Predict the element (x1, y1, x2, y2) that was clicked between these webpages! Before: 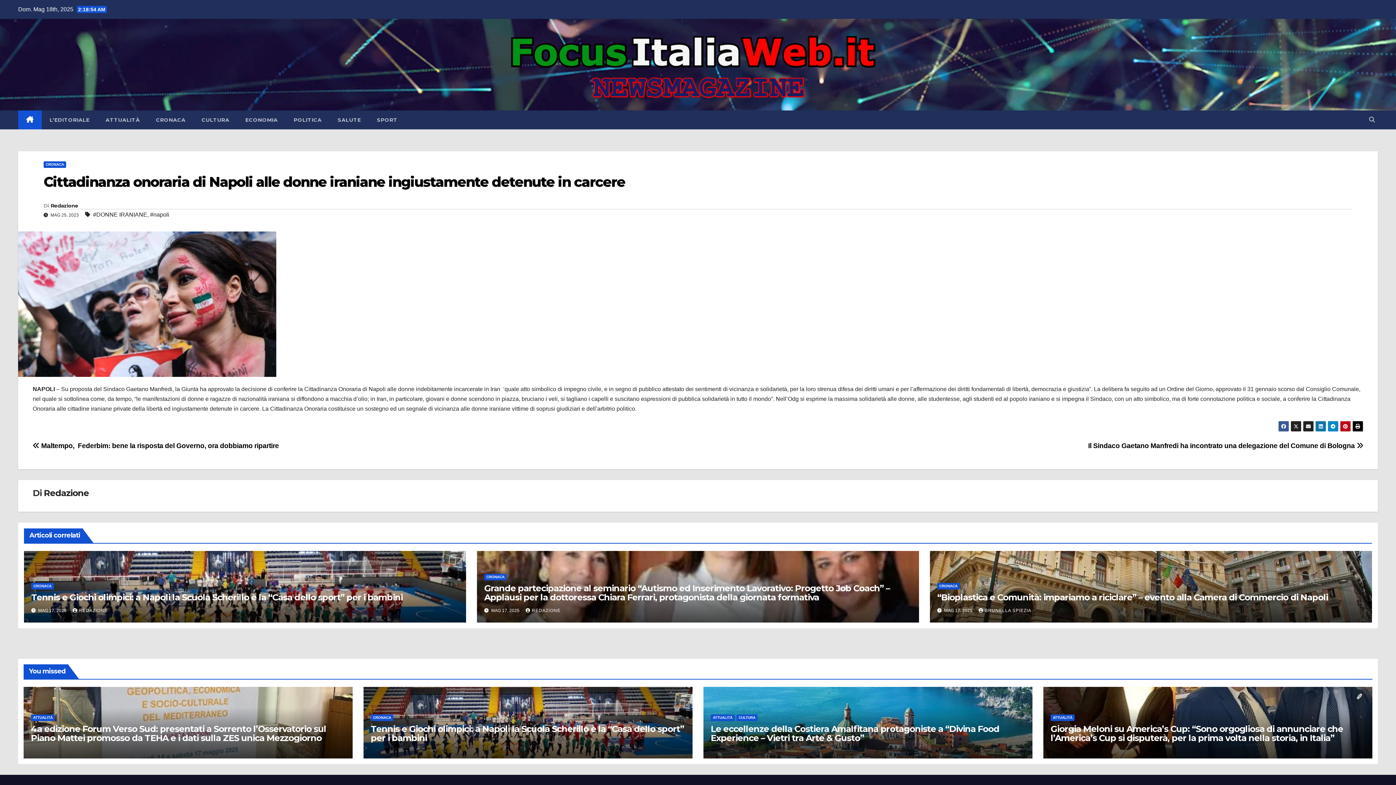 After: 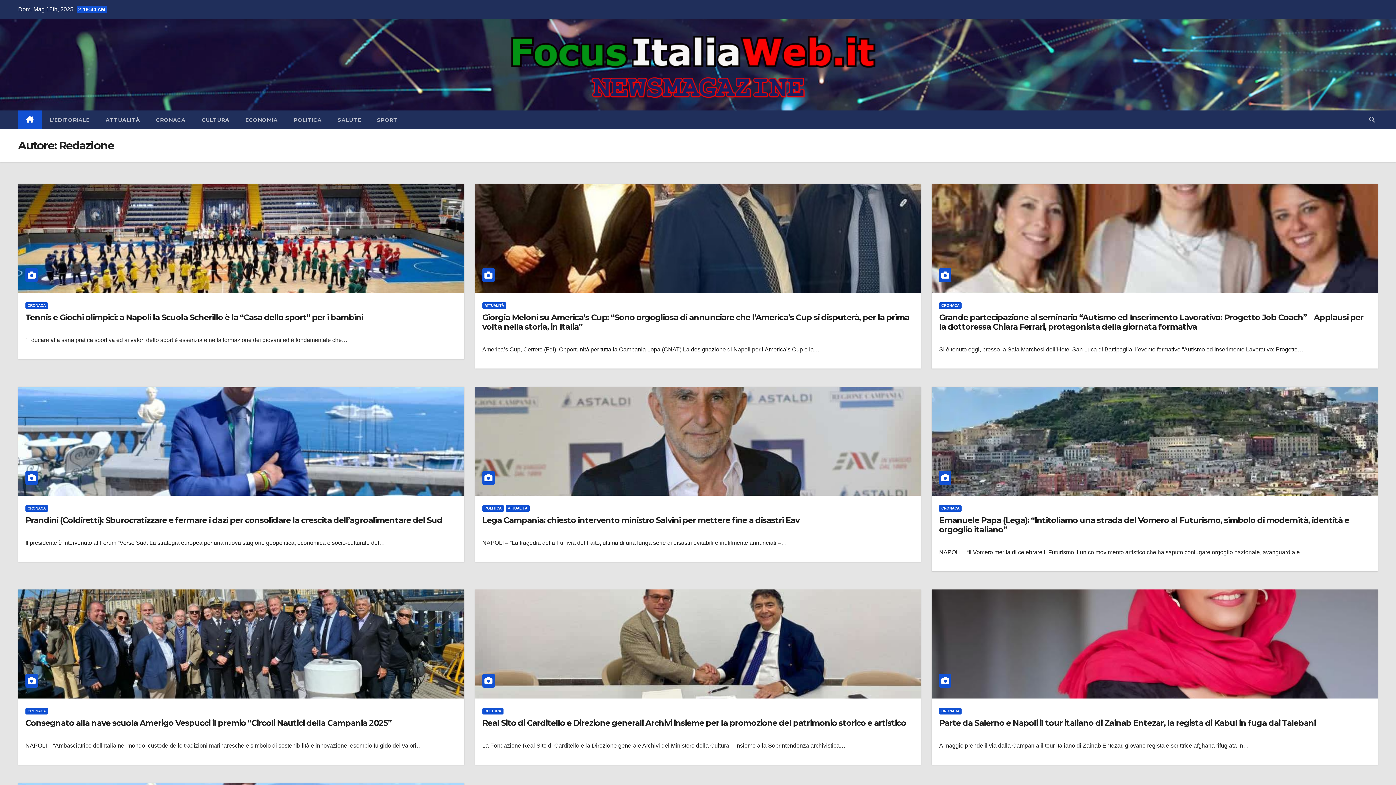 Action: bbox: (525, 608, 560, 613) label: REDAZIONE